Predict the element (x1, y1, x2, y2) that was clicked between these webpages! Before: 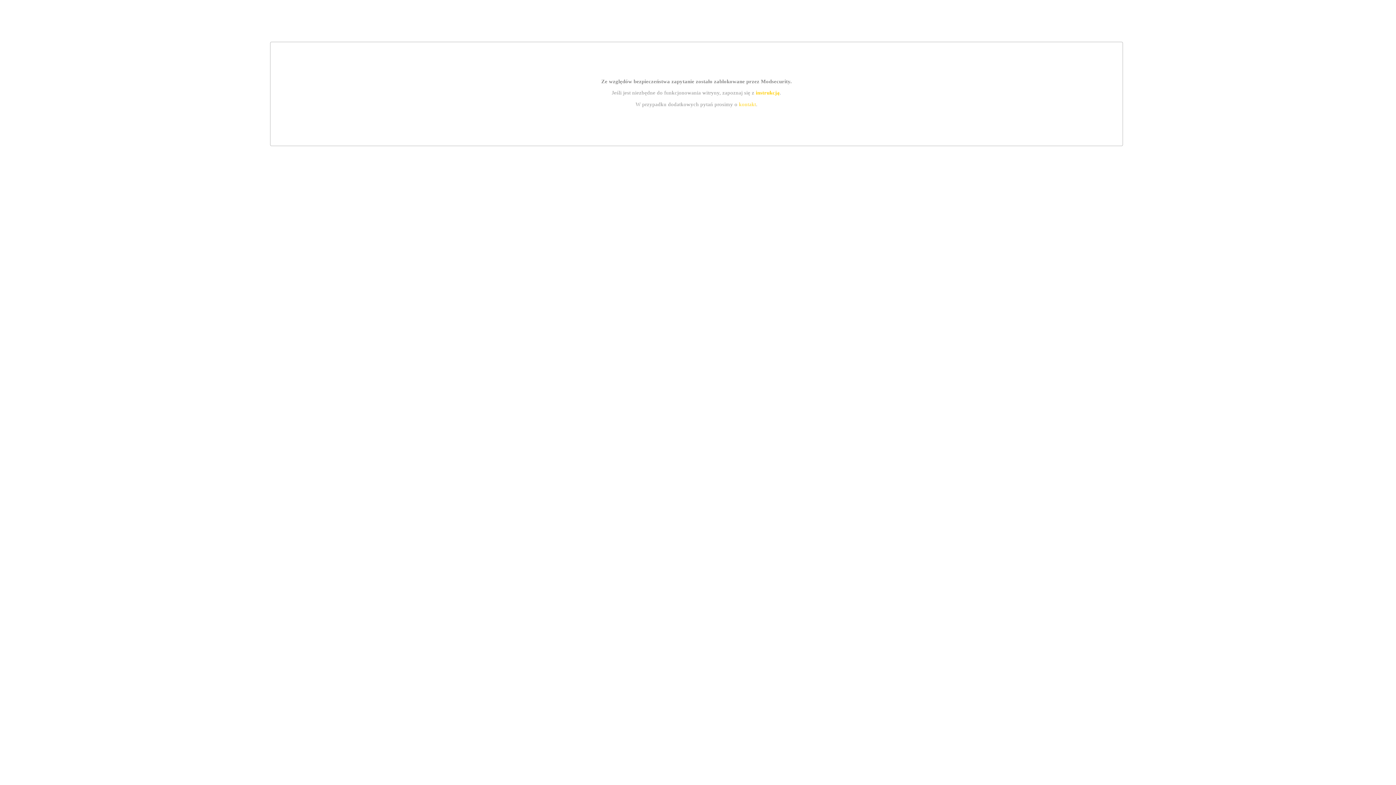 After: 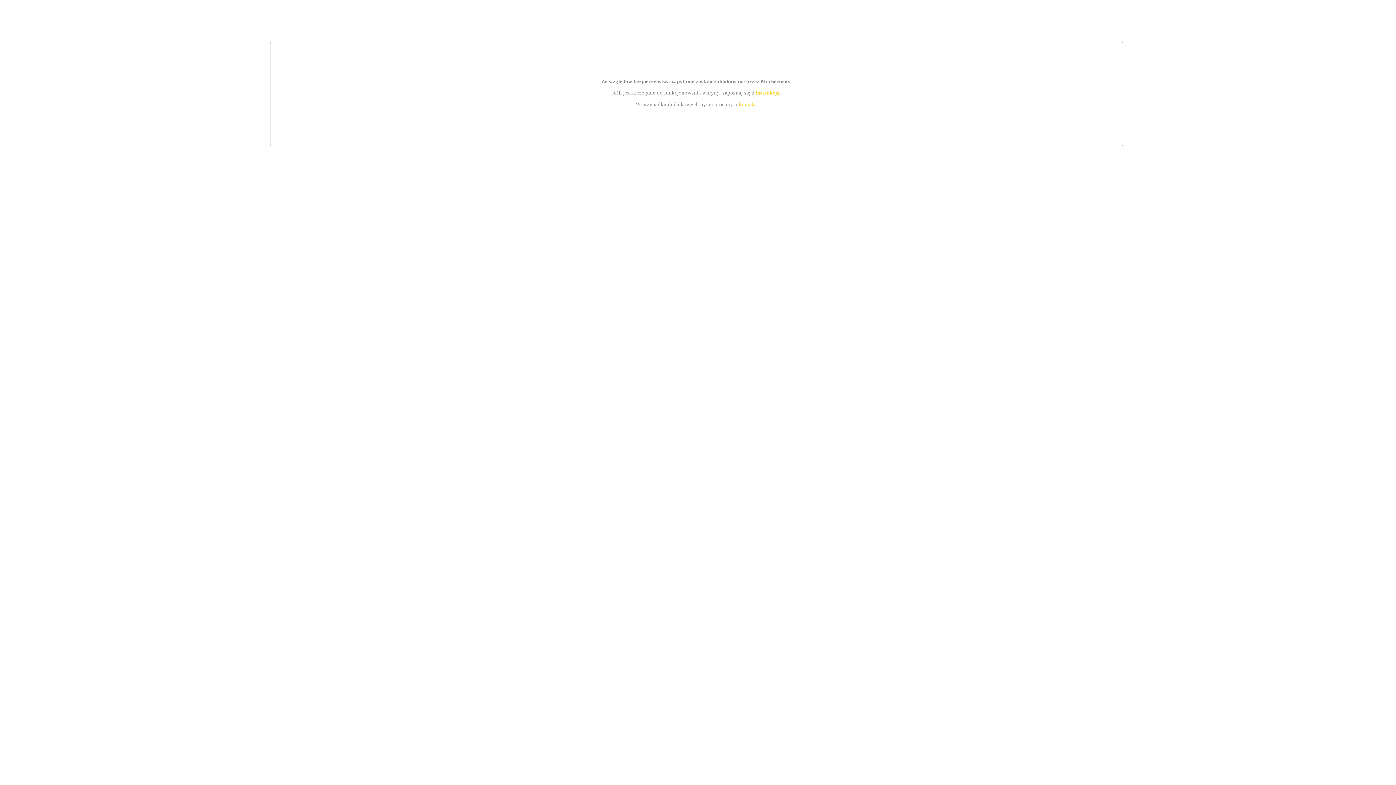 Action: label: instrukcją bbox: (755, 89, 779, 95)